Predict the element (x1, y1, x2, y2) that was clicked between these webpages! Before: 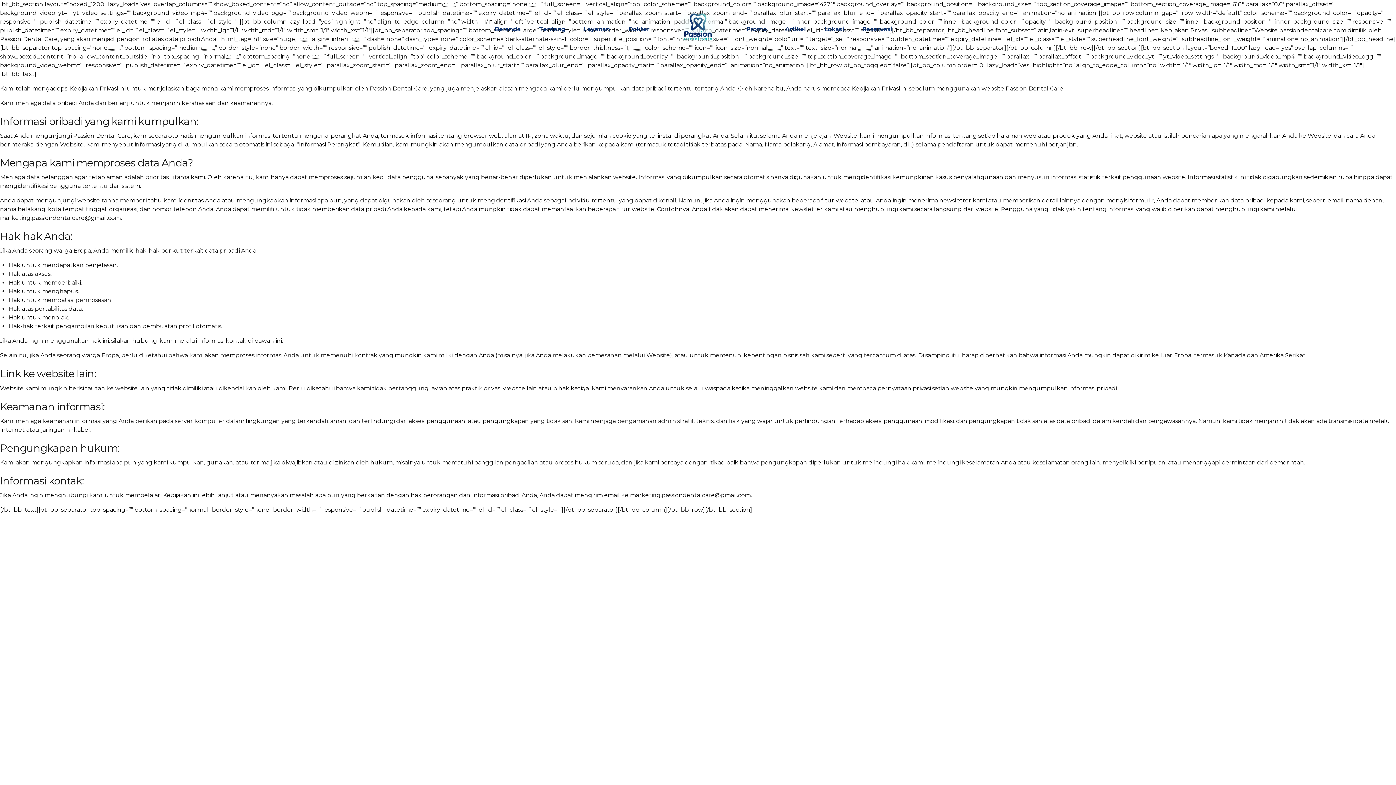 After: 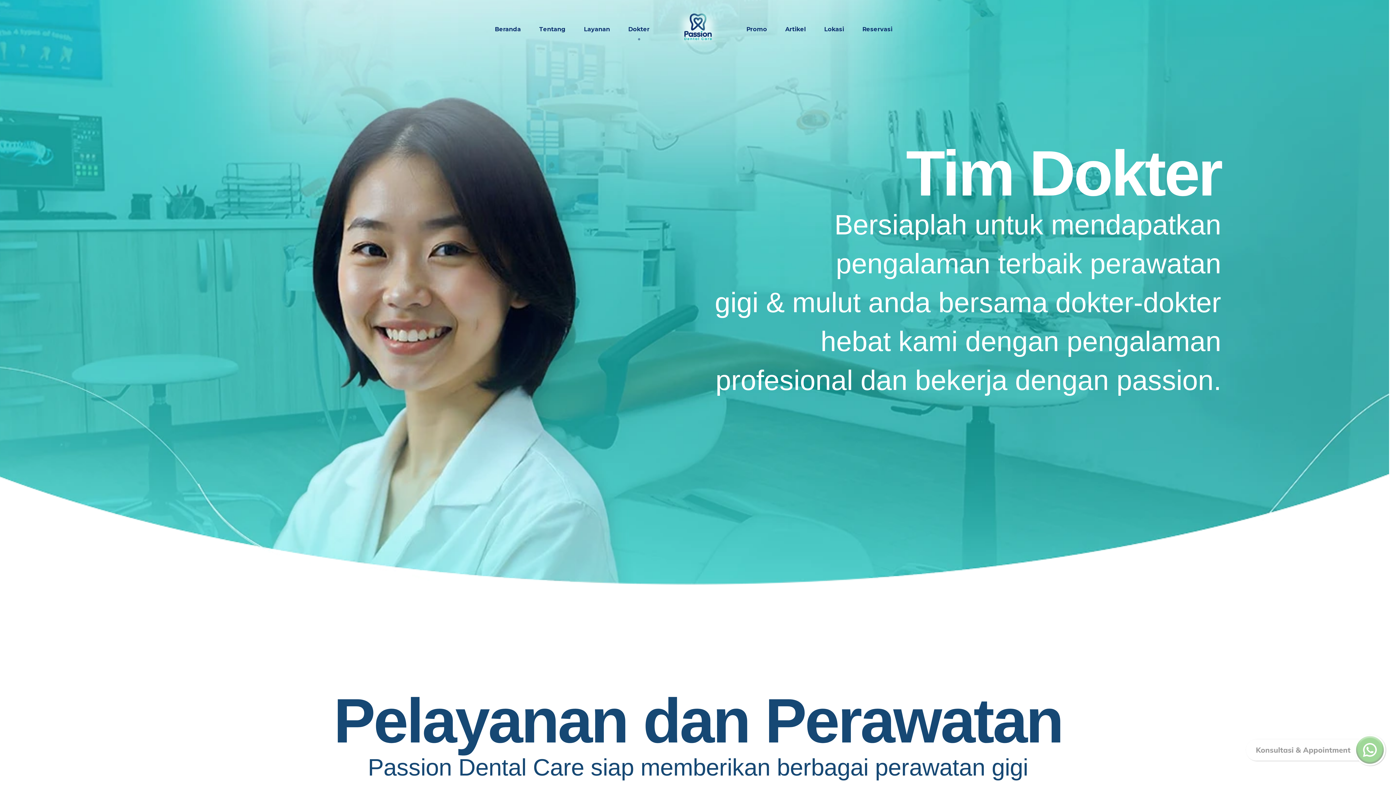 Action: bbox: (621, 19, 657, 39) label: Dokter